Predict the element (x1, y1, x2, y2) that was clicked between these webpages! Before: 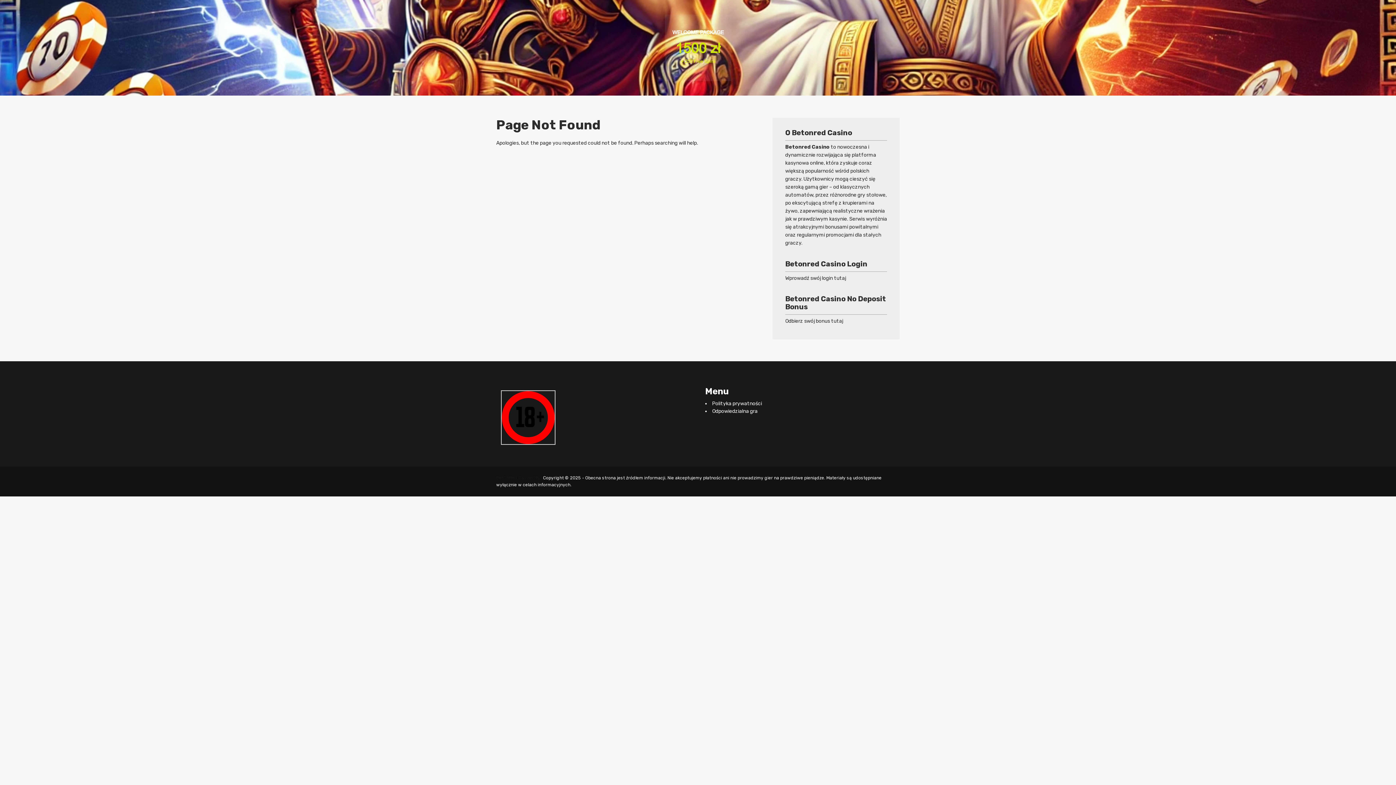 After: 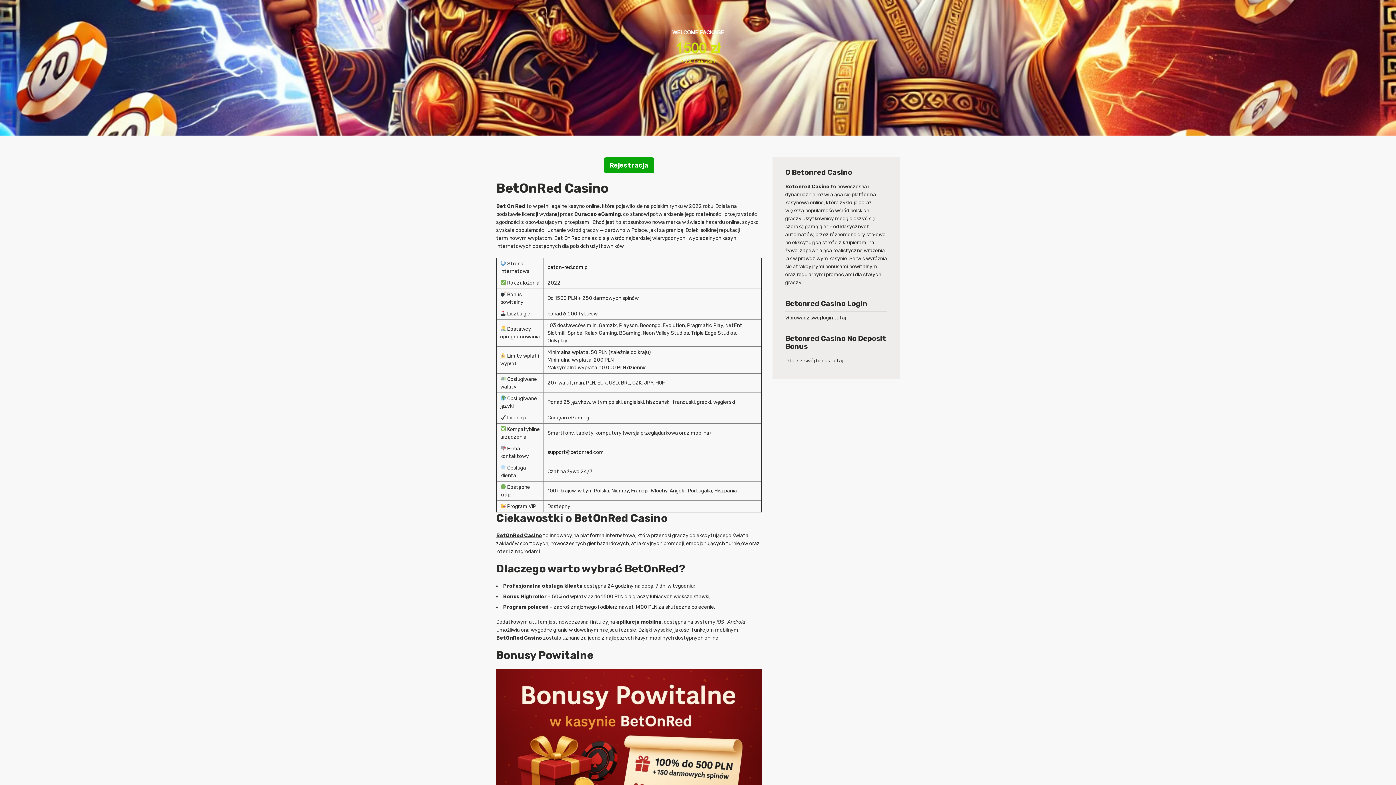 Action: bbox: (496, 475, 542, 480) label: BetOnRed Casino {PL}